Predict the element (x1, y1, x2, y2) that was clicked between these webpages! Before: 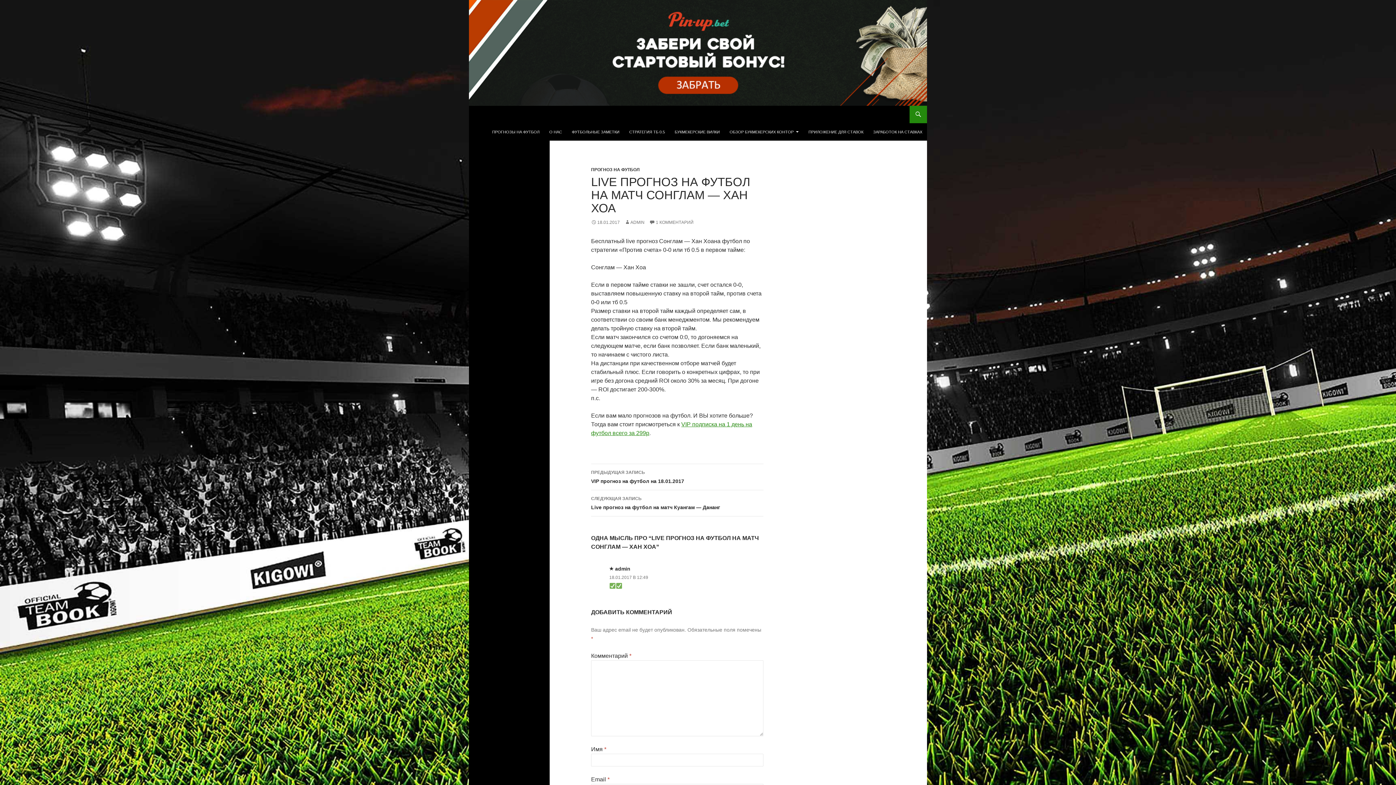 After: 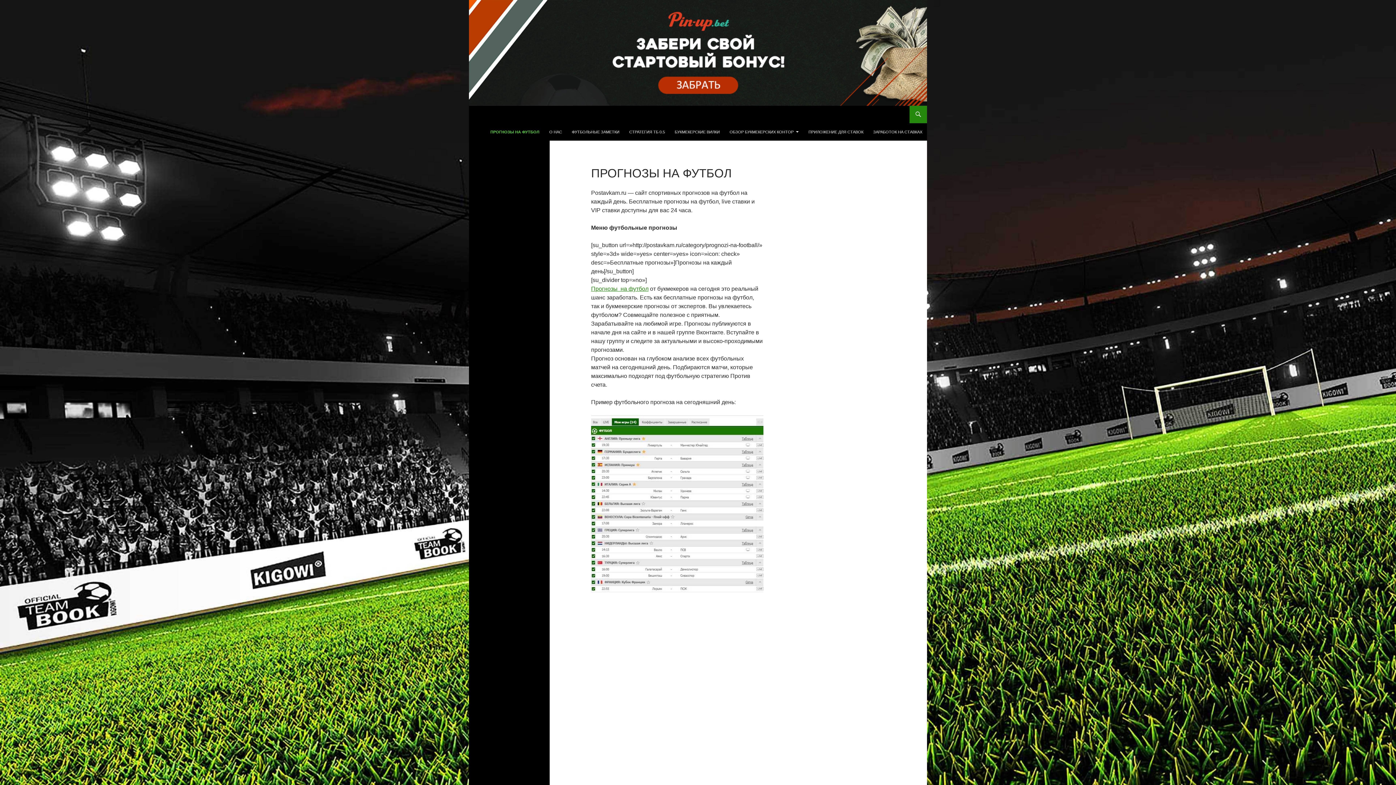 Action: bbox: (488, 123, 544, 140) label: ПРОГНОЗЫ НА ФУТБОЛ